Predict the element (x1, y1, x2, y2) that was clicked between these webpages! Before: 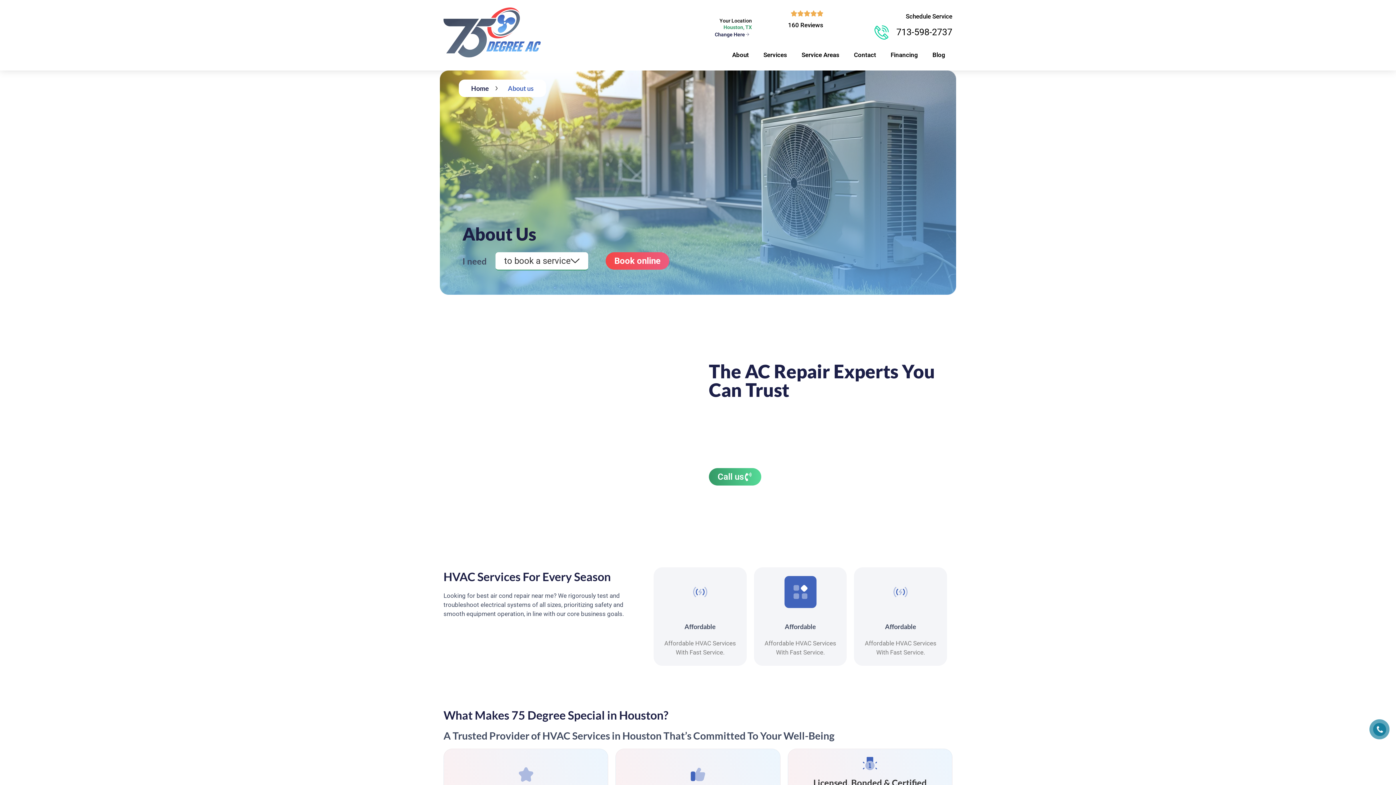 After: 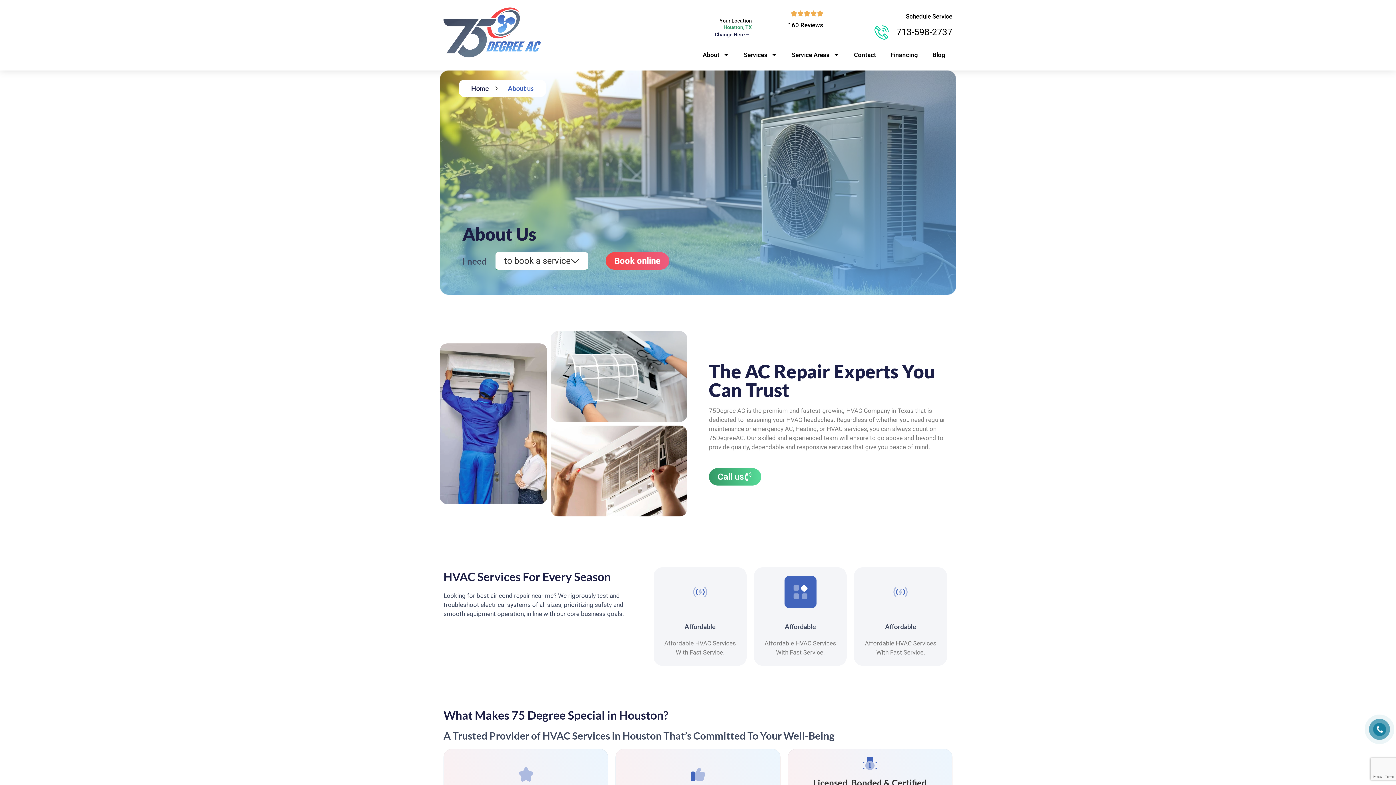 Action: bbox: (871, 24, 952, 39) label: 713-598-2737